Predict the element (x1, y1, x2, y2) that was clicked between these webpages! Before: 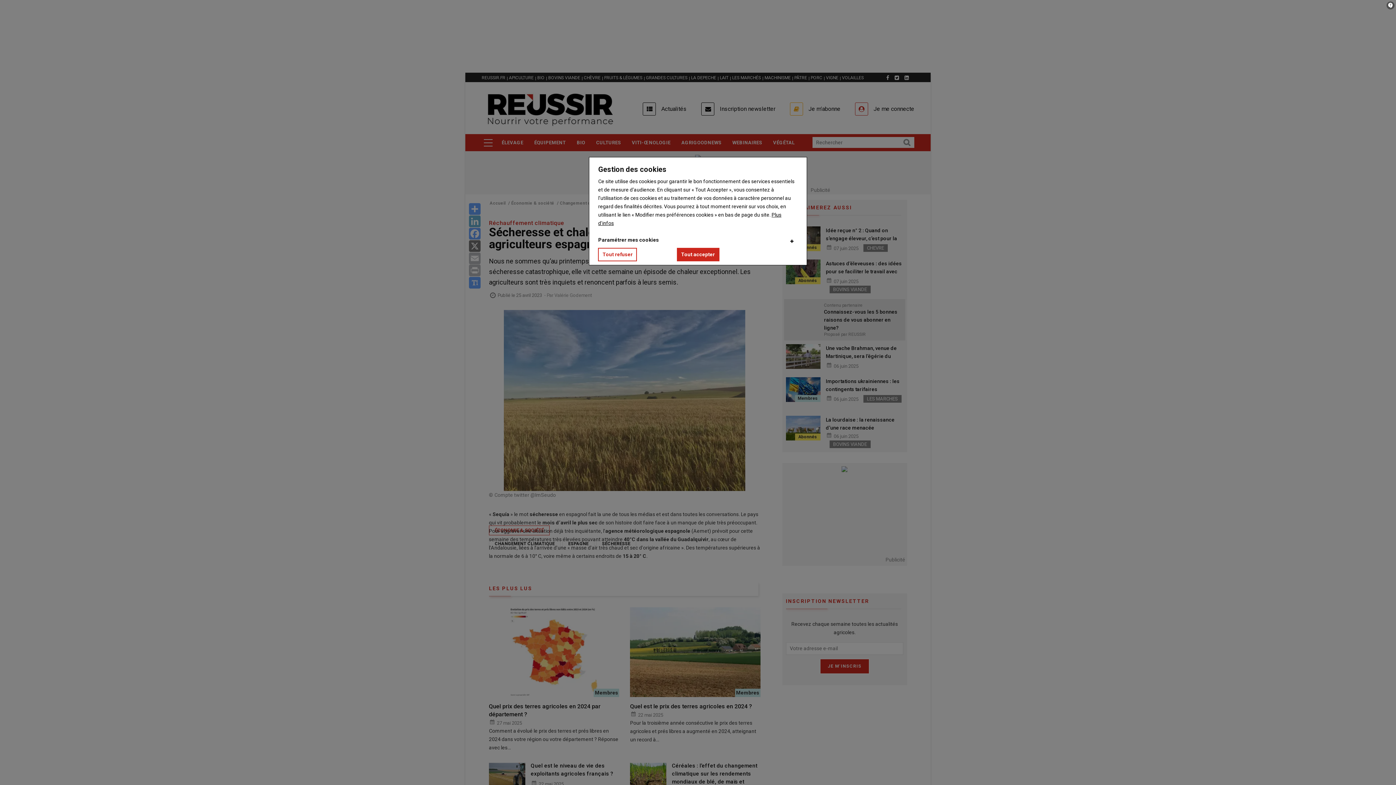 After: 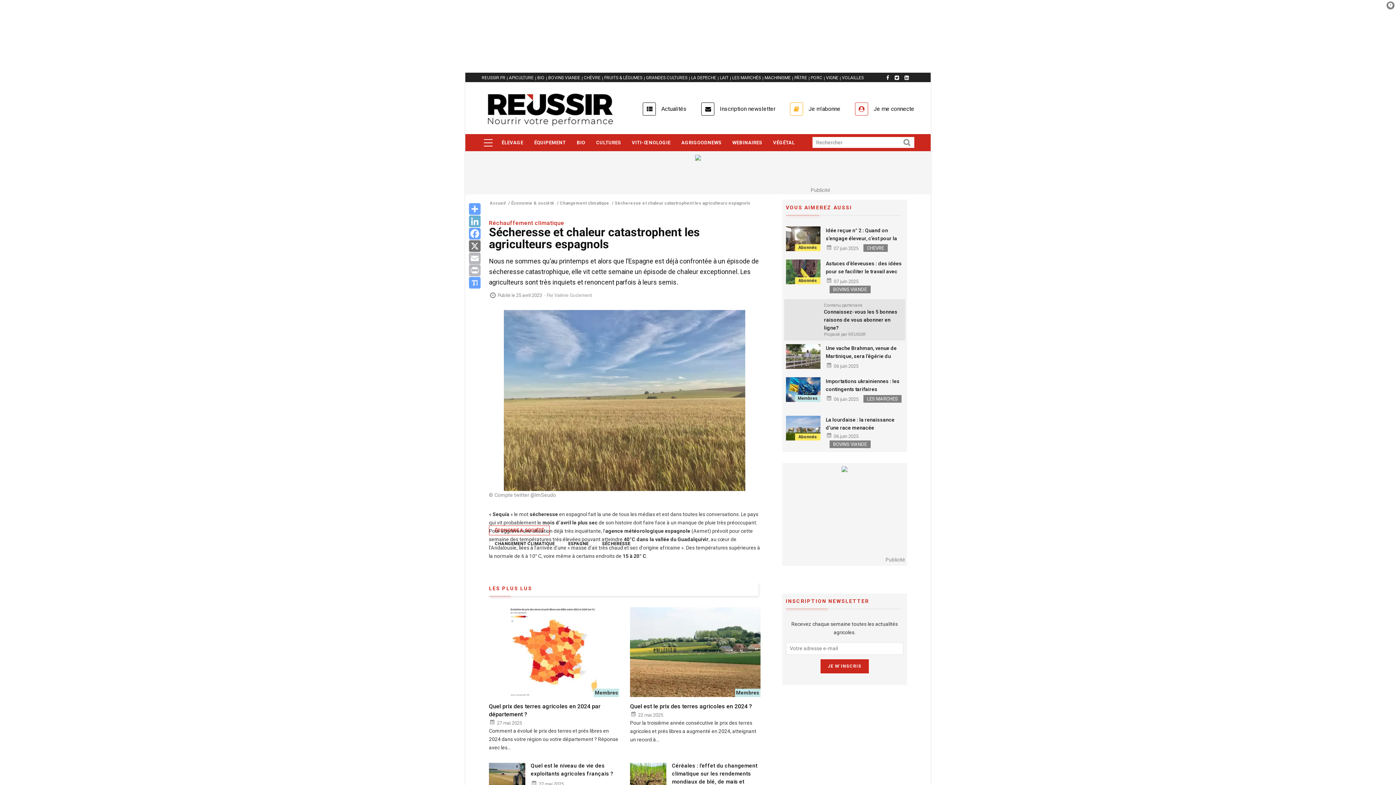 Action: bbox: (676, 248, 719, 261) label: Tout accepter